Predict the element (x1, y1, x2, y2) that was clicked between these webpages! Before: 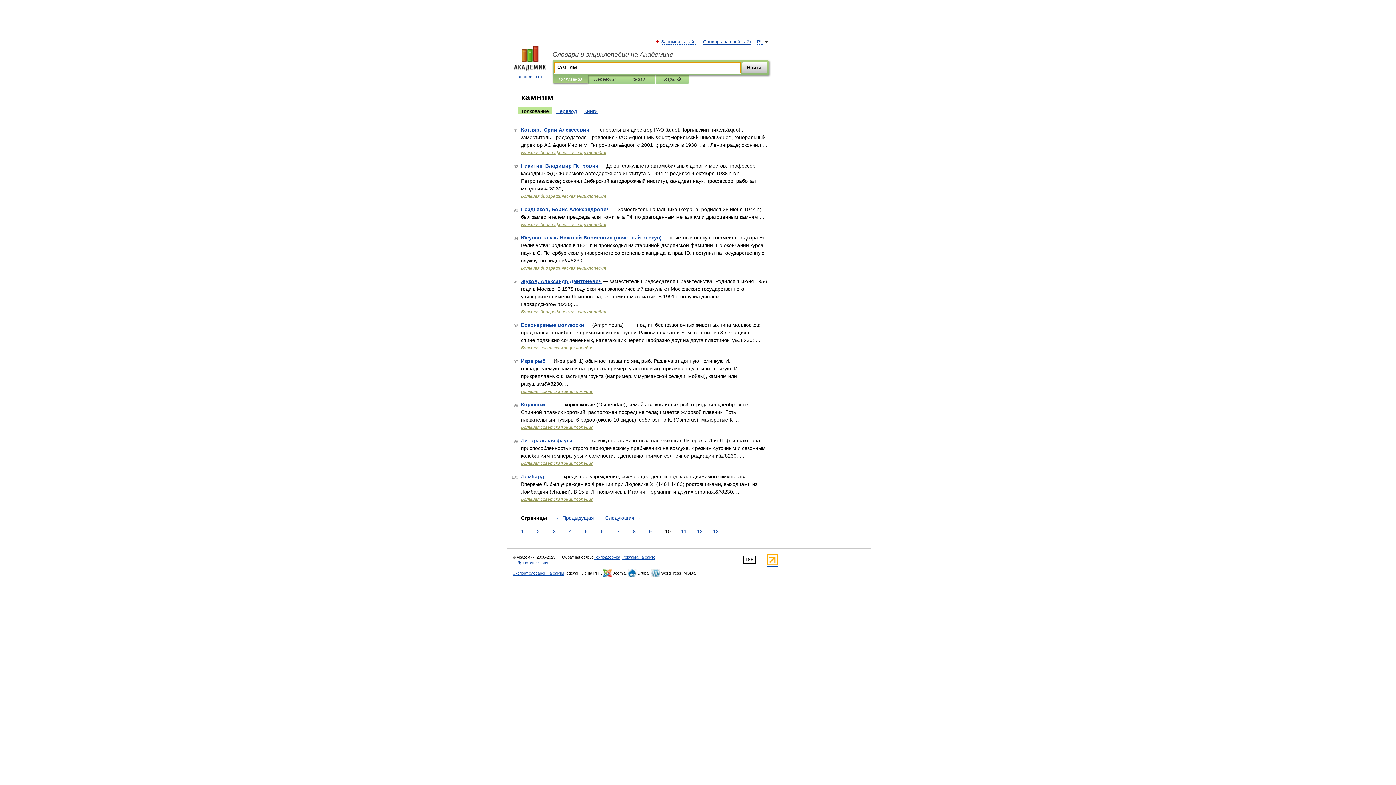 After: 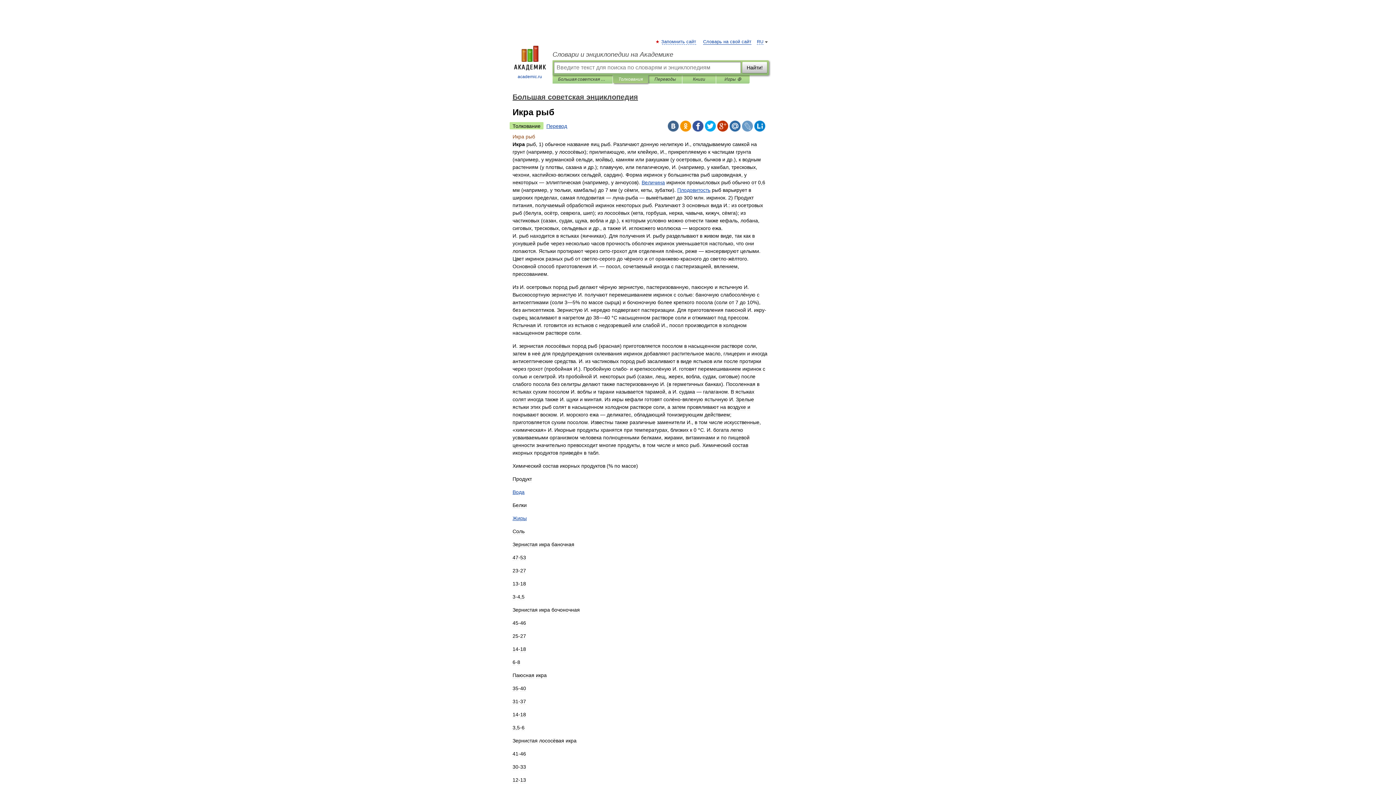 Action: bbox: (521, 358, 545, 364) label: Икра рыб